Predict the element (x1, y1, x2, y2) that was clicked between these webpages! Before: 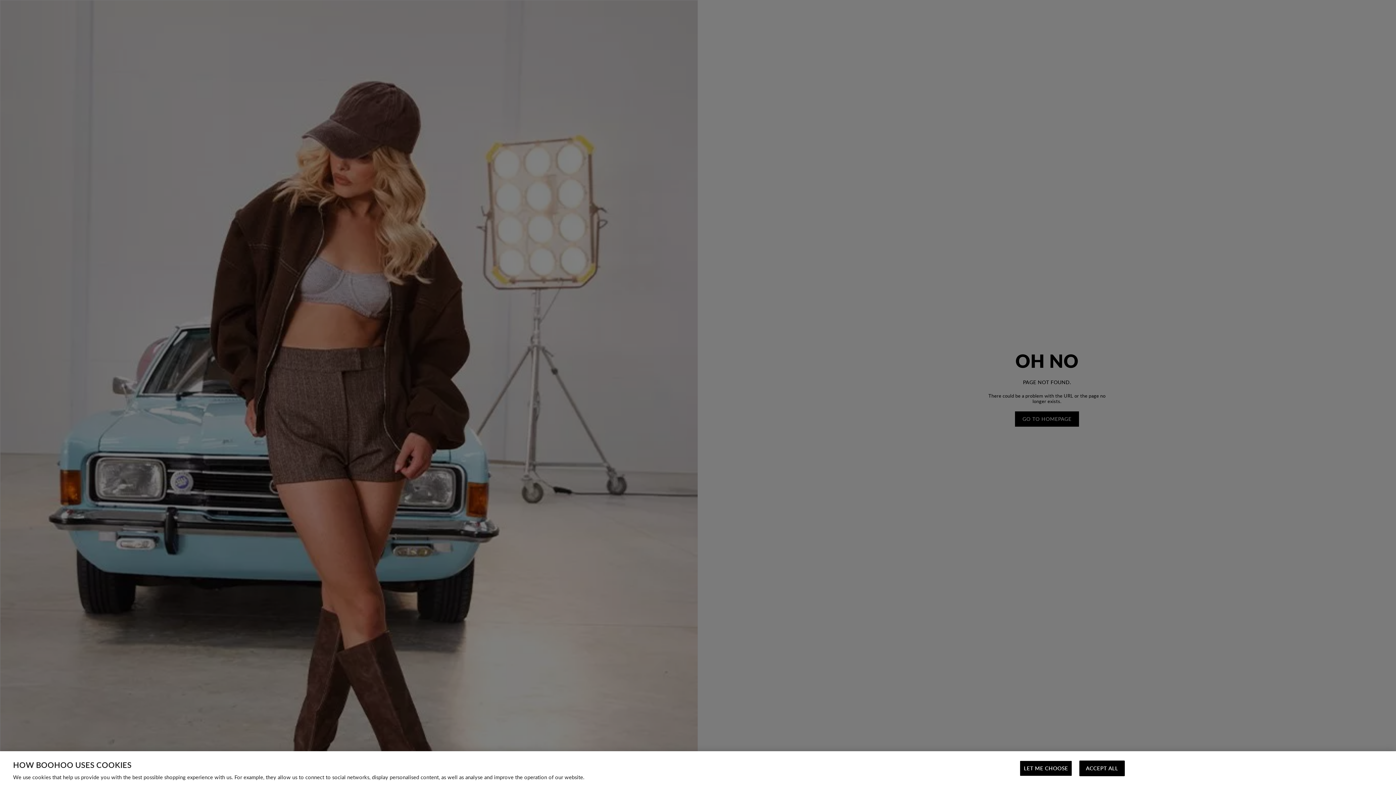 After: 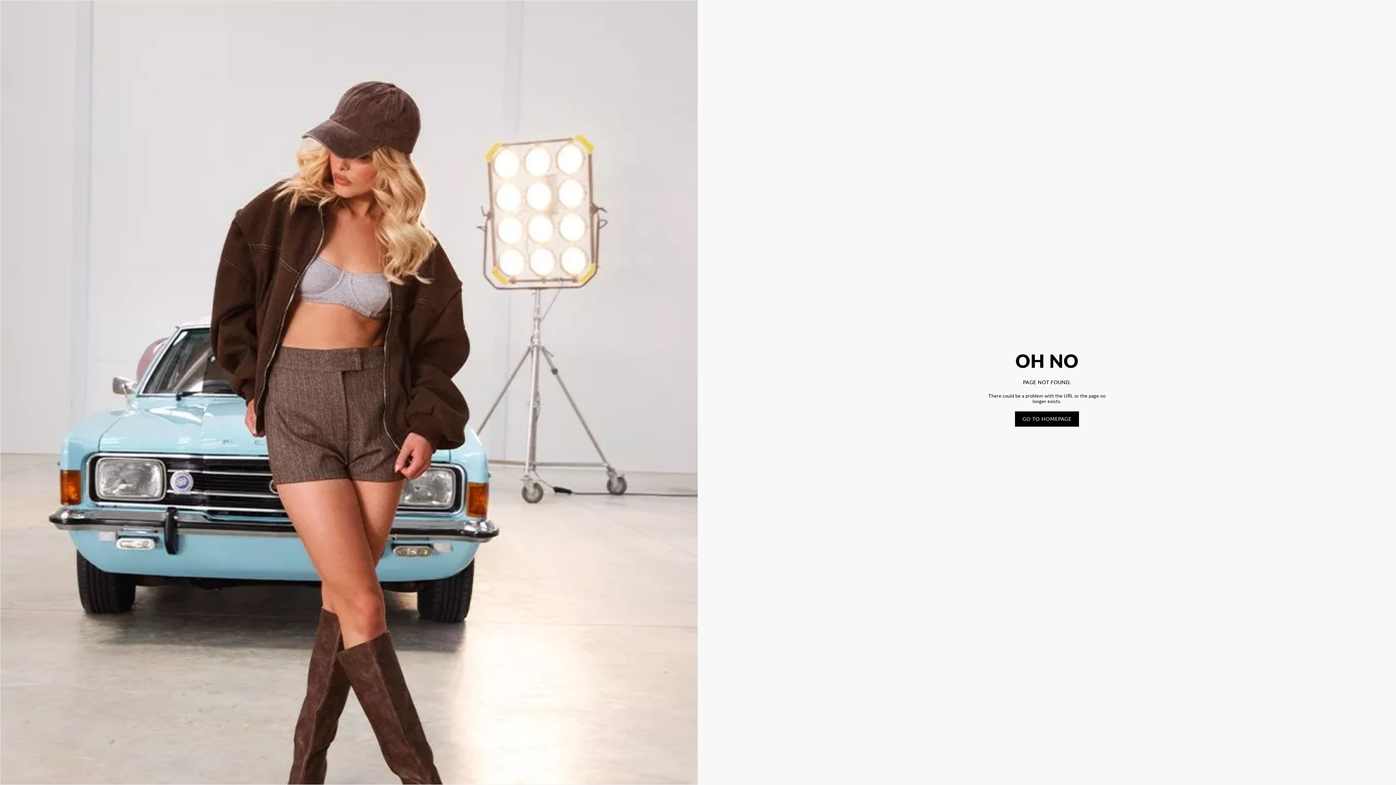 Action: label: ACCEPT ALL bbox: (1079, 761, 1125, 776)